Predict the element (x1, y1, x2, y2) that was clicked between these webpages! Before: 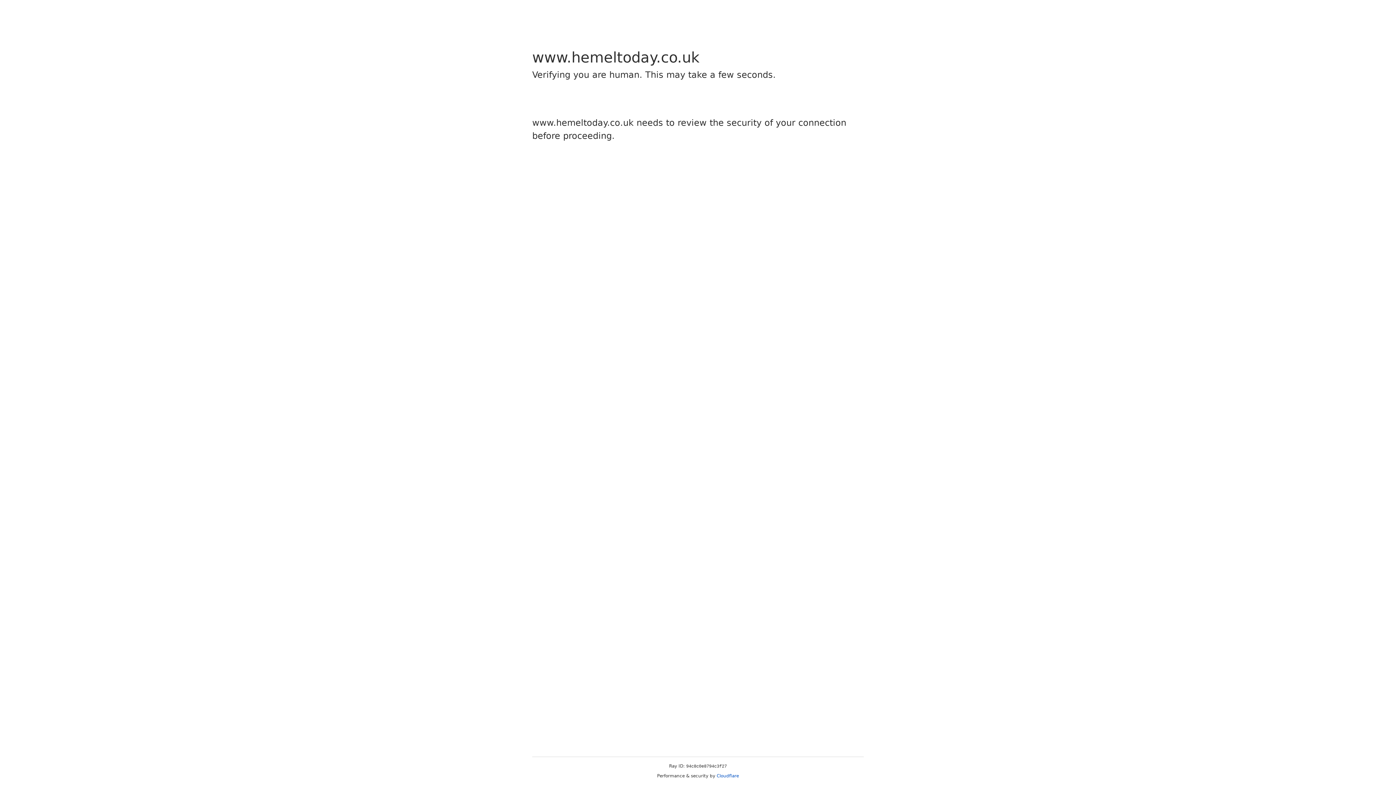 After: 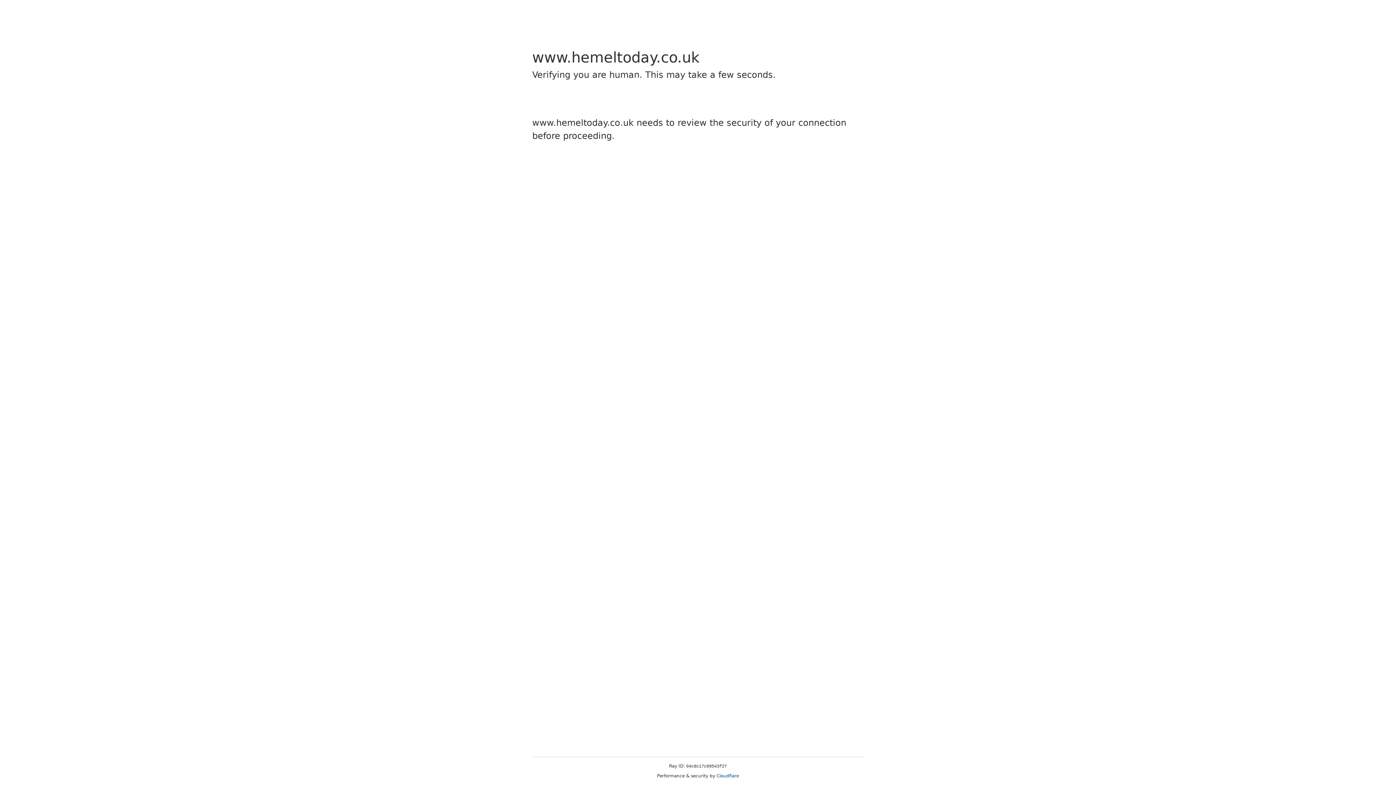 Action: bbox: (716, 773, 739, 778) label: Cloudflare